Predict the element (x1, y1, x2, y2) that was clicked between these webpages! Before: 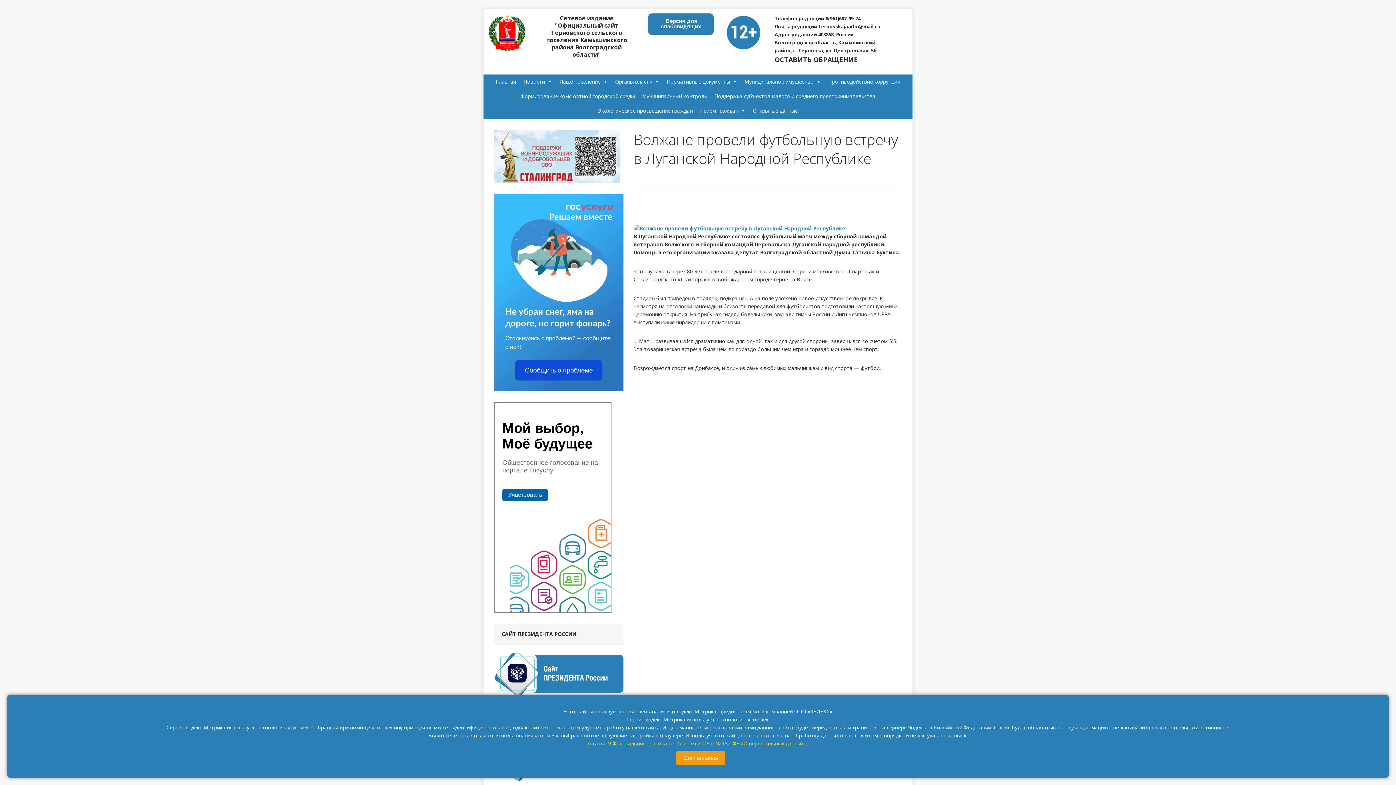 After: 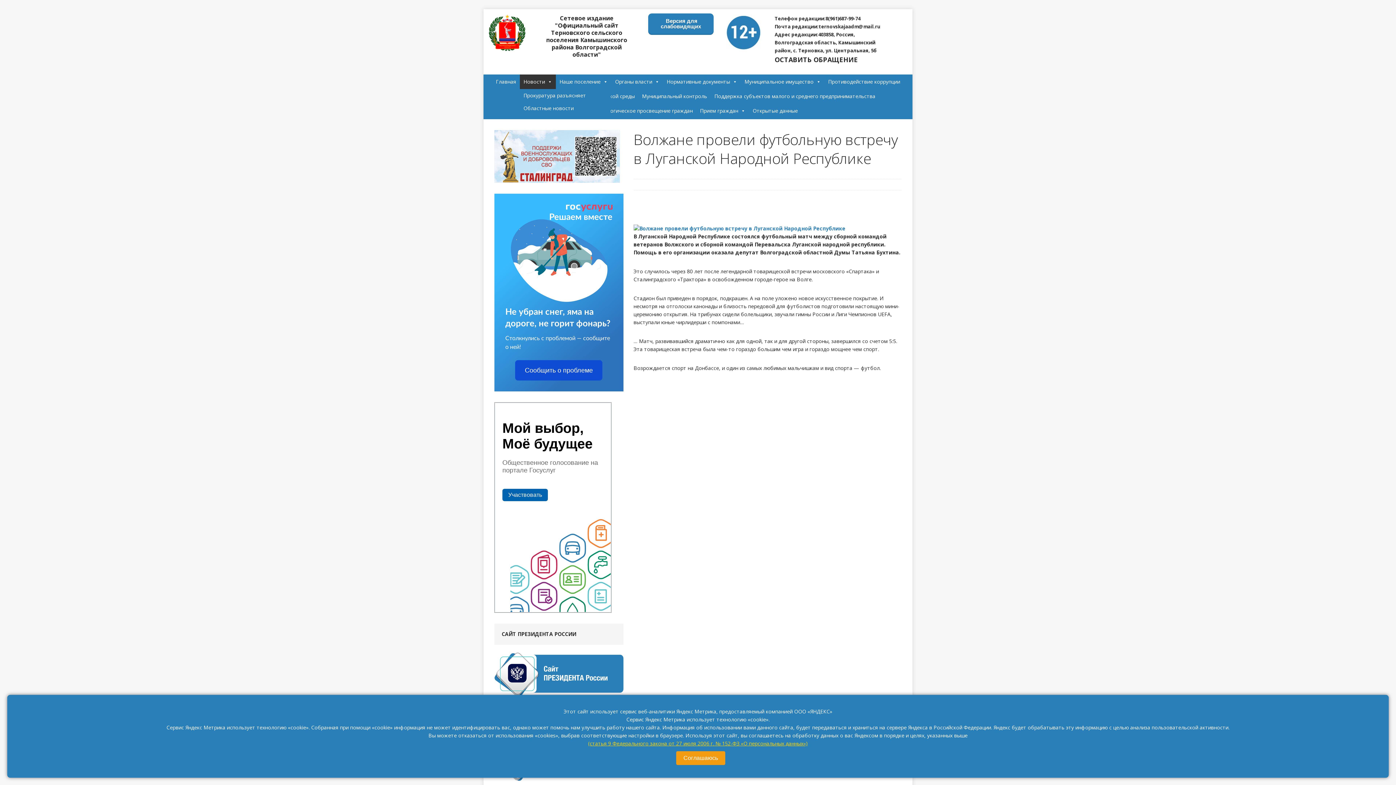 Action: bbox: (520, 74, 556, 89) label: Новости